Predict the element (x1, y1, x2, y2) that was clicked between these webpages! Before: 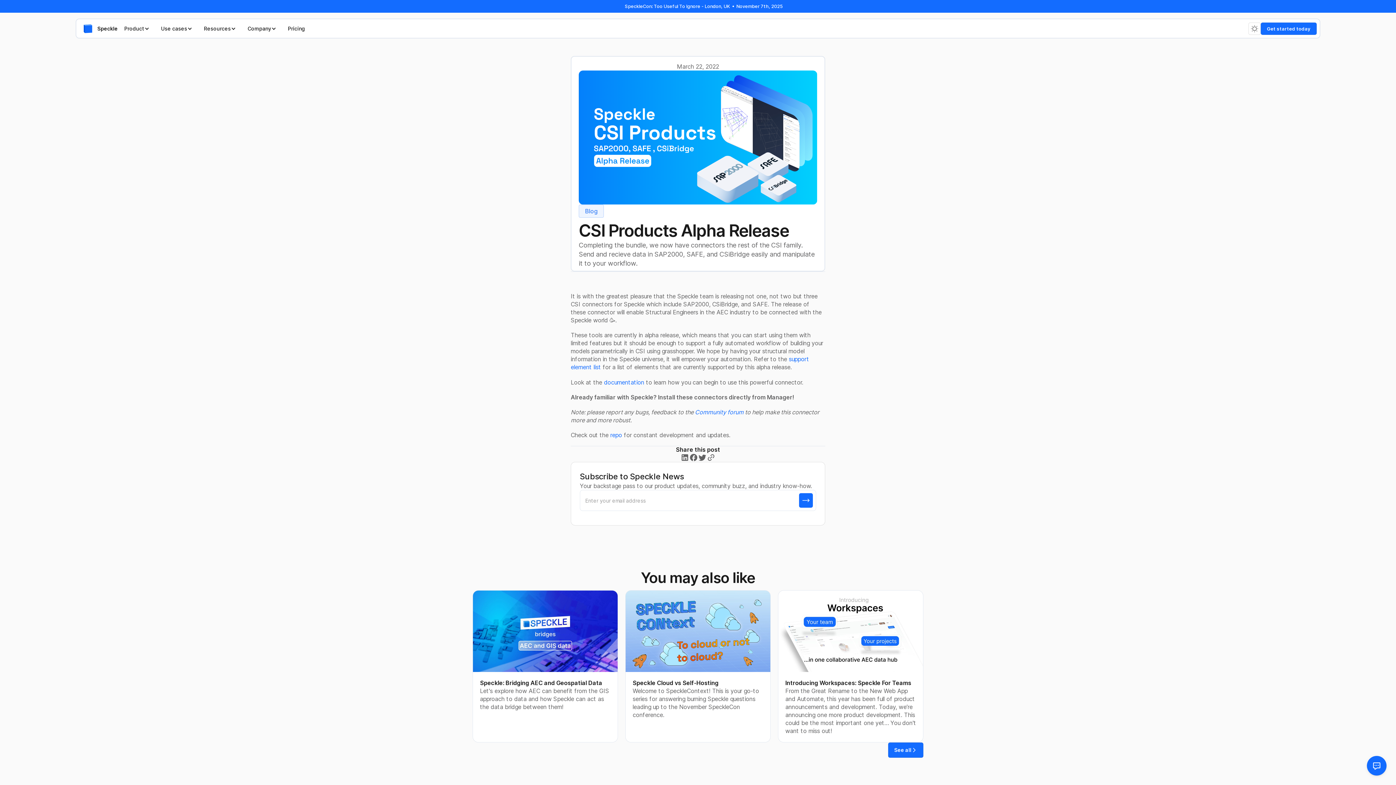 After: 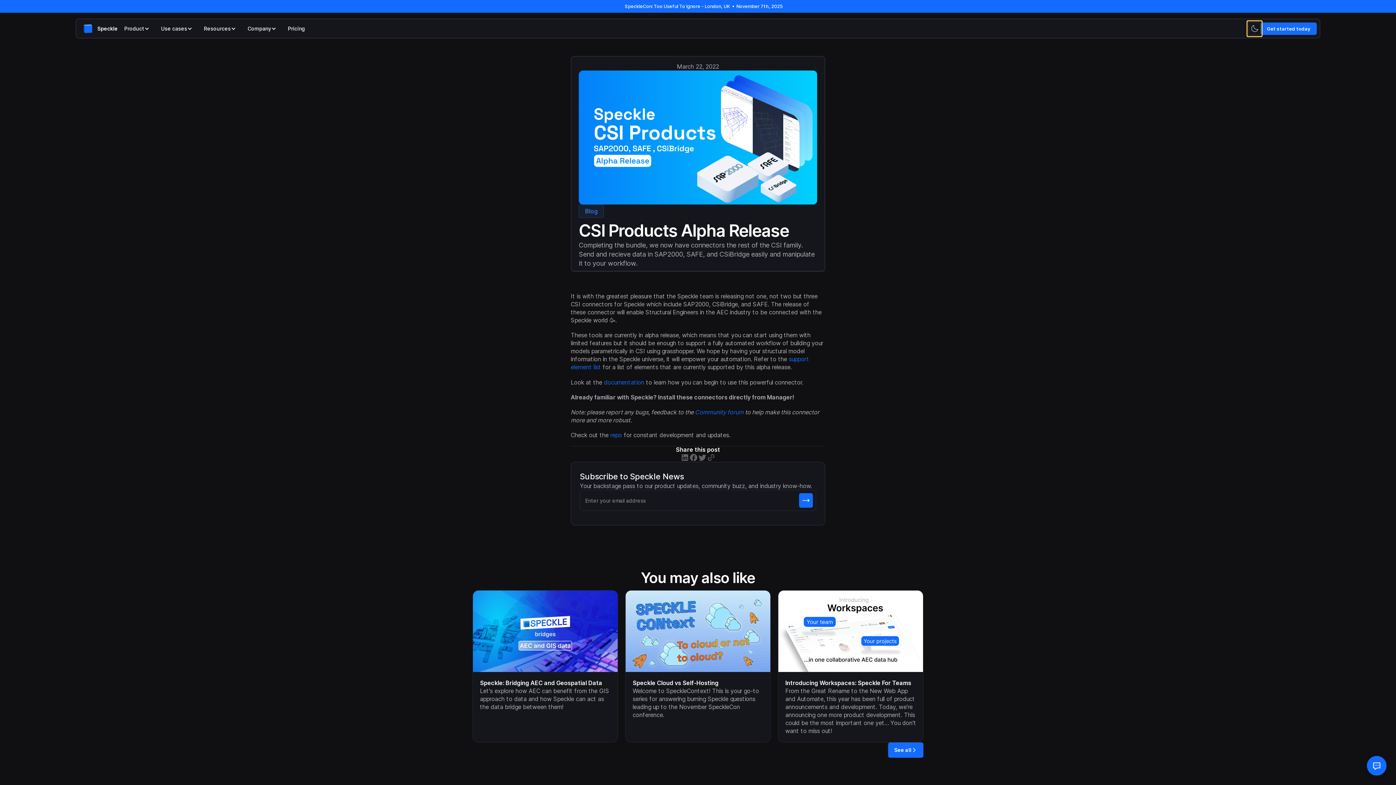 Action: label: theme-toggle bbox: (1248, 22, 1261, 34)